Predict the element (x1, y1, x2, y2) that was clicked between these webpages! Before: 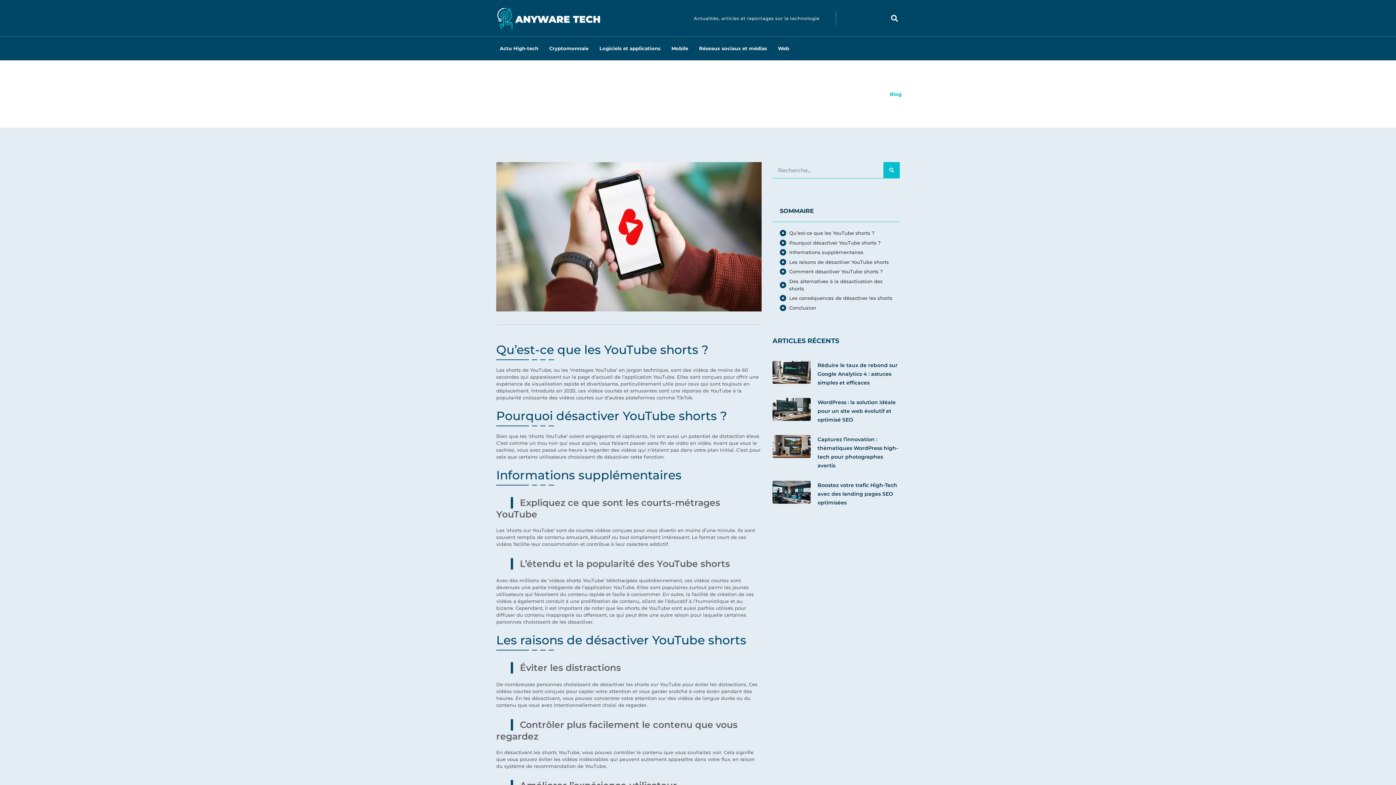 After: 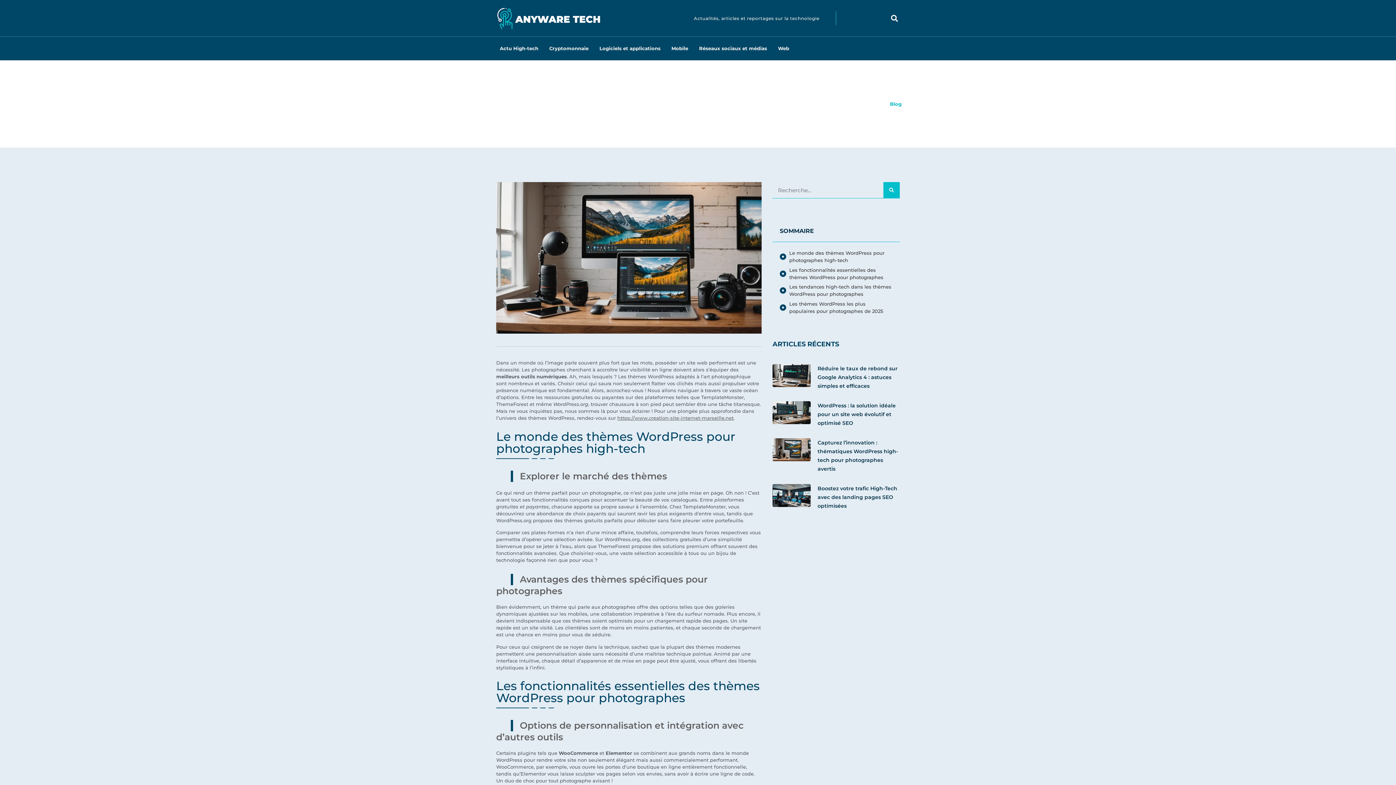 Action: bbox: (772, 435, 810, 470)